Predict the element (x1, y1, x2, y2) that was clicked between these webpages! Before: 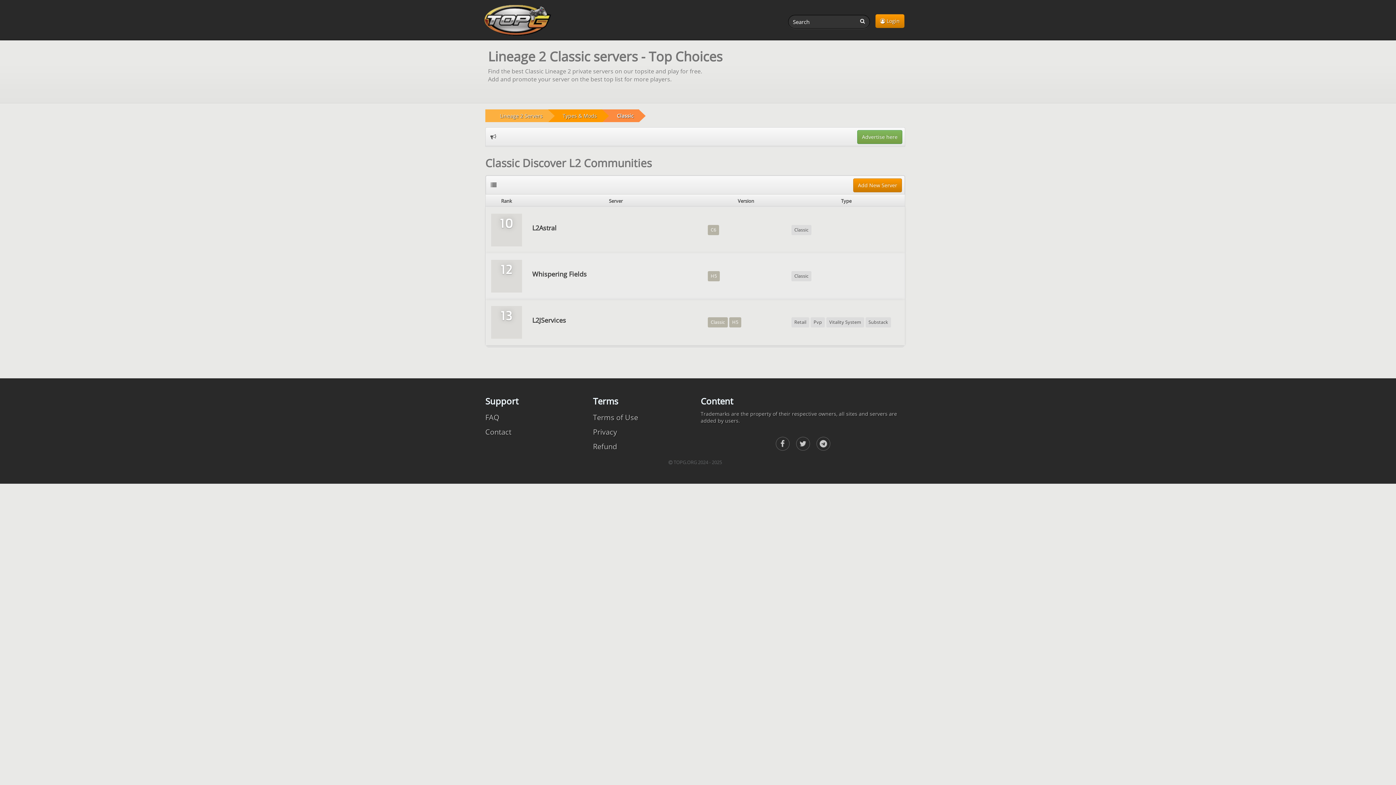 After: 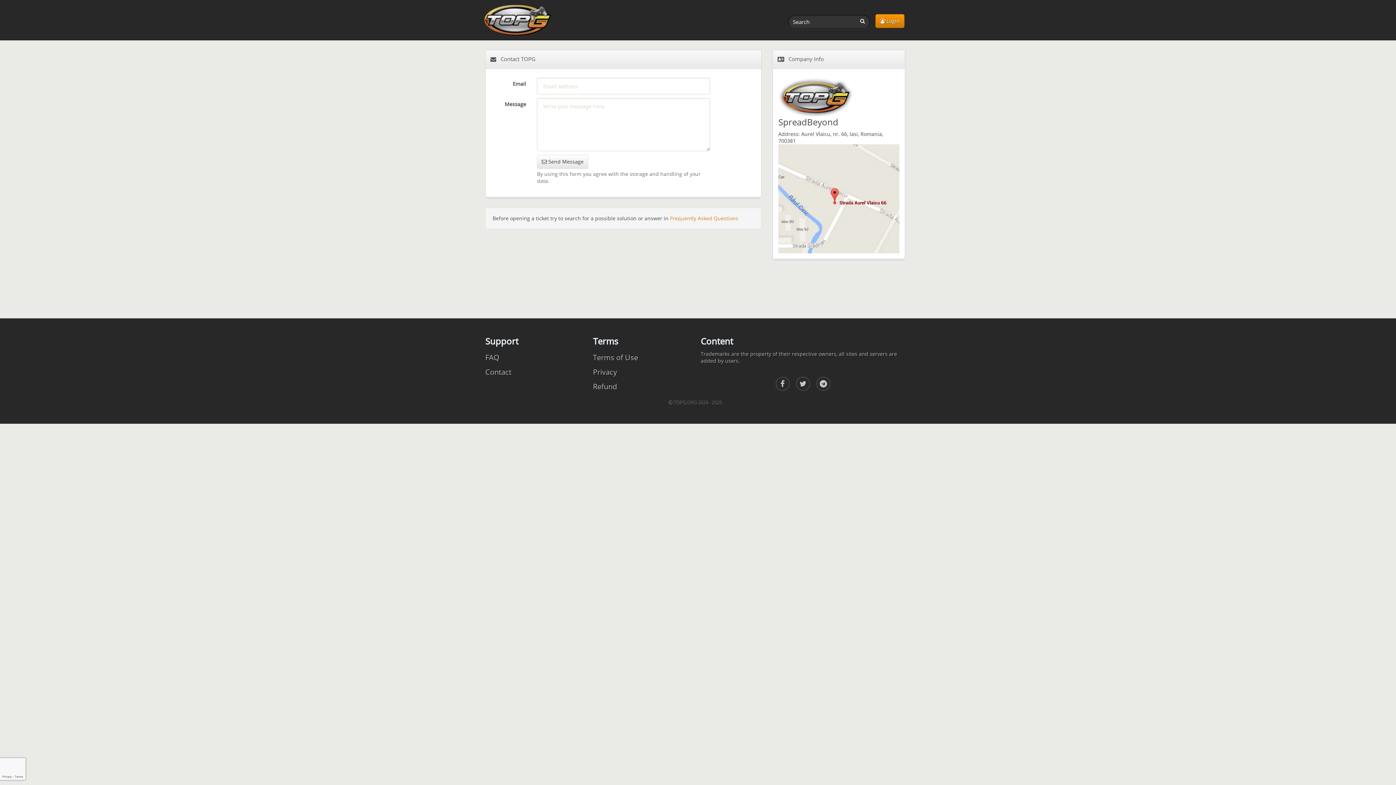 Action: bbox: (485, 427, 511, 437) label: Contact